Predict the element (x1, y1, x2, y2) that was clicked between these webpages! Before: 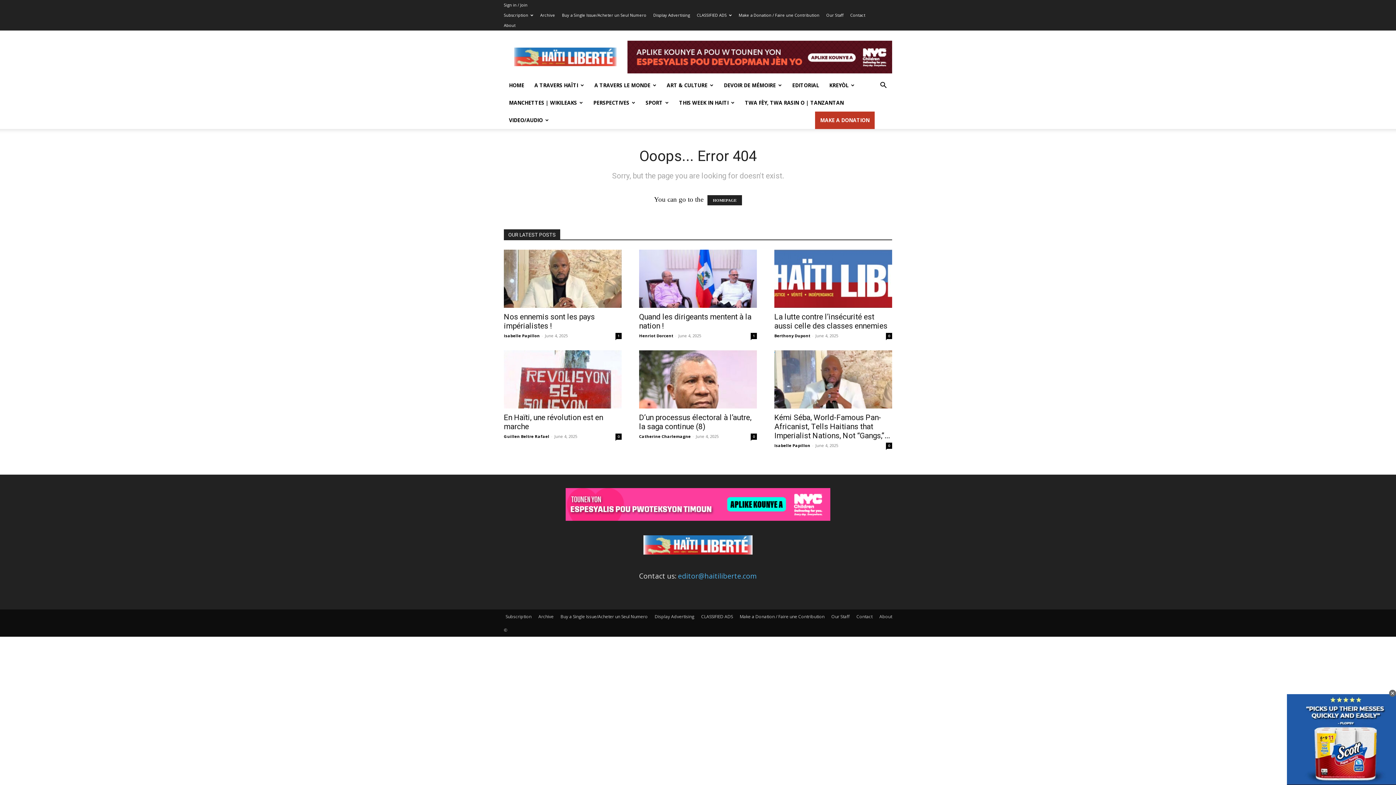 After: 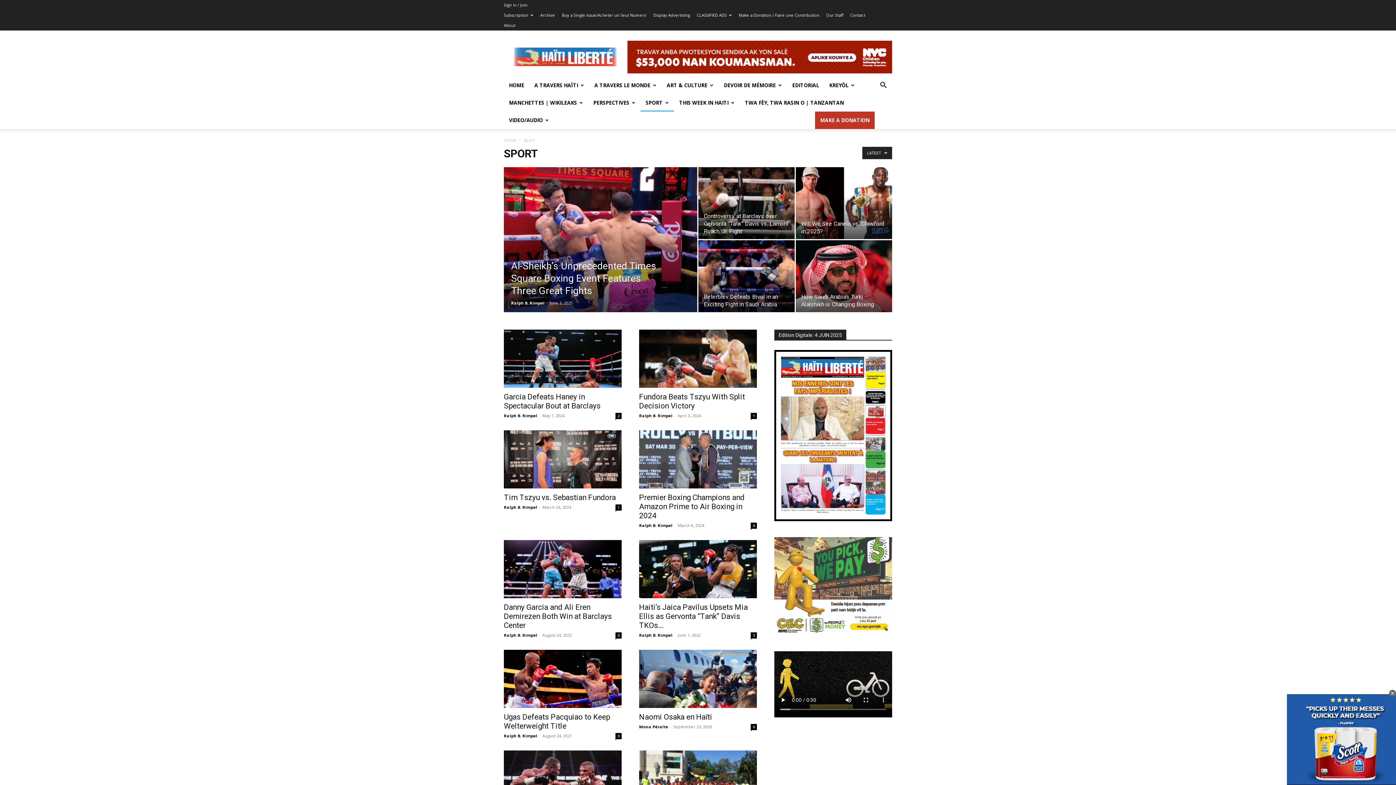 Action: label: SPORT bbox: (640, 94, 674, 111)